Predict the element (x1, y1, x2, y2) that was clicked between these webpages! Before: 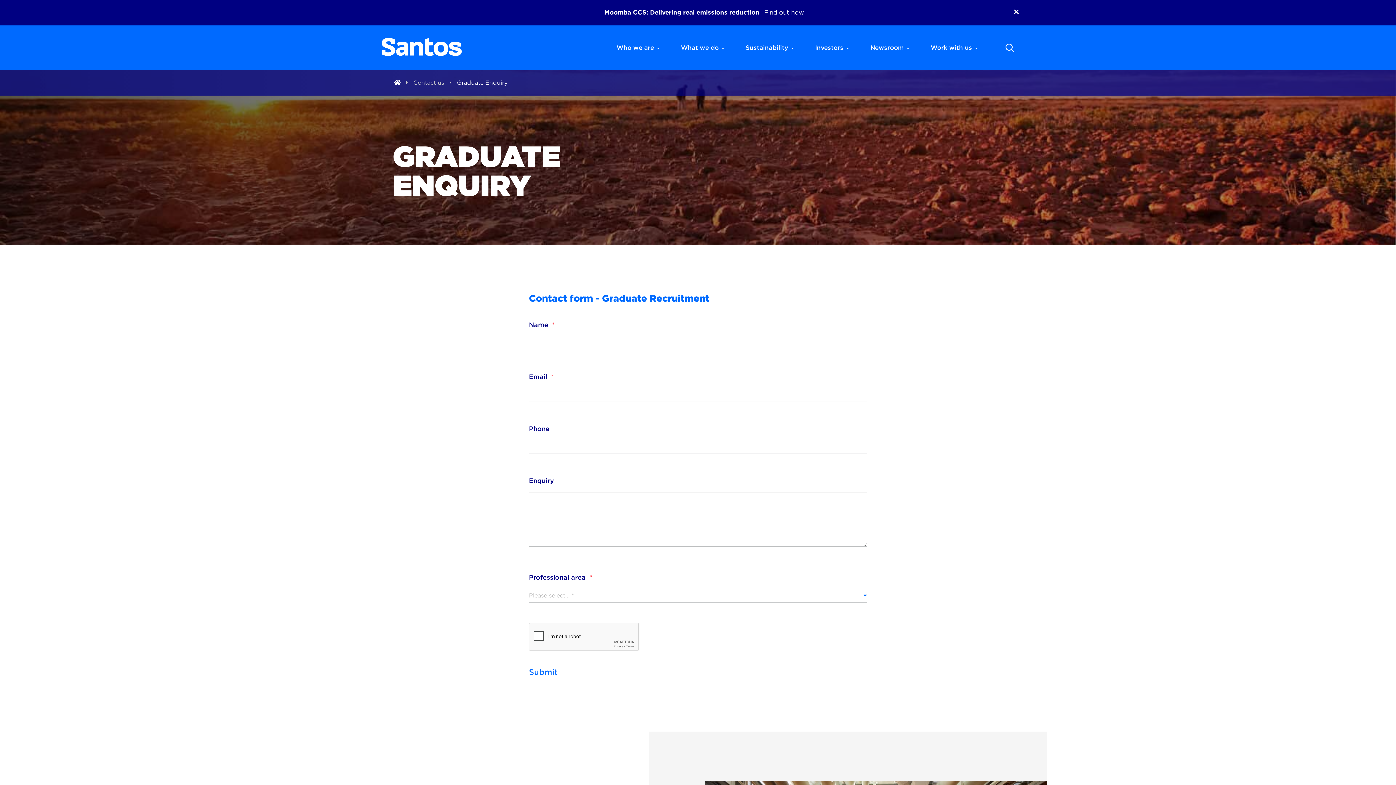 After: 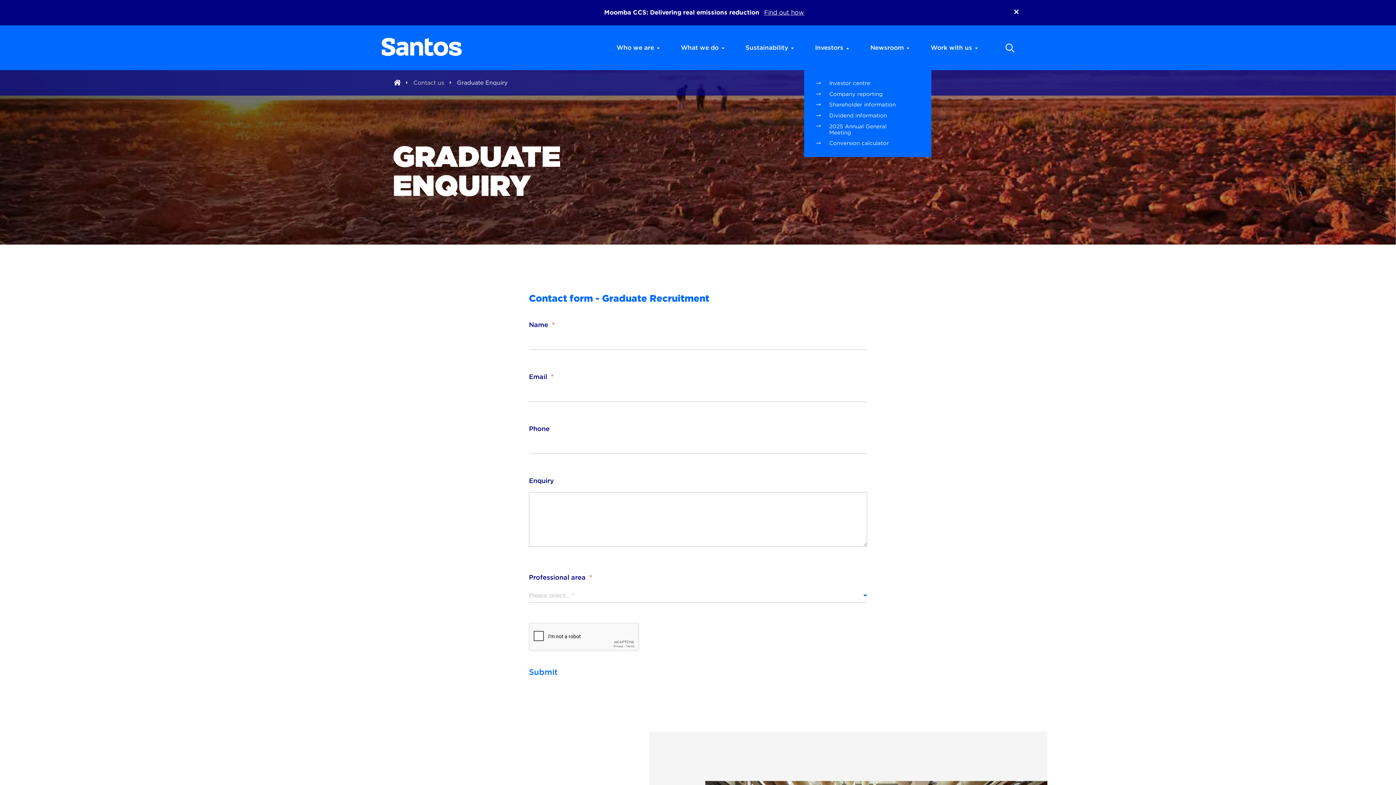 Action: label: Investors bbox: (804, 25, 859, 70)